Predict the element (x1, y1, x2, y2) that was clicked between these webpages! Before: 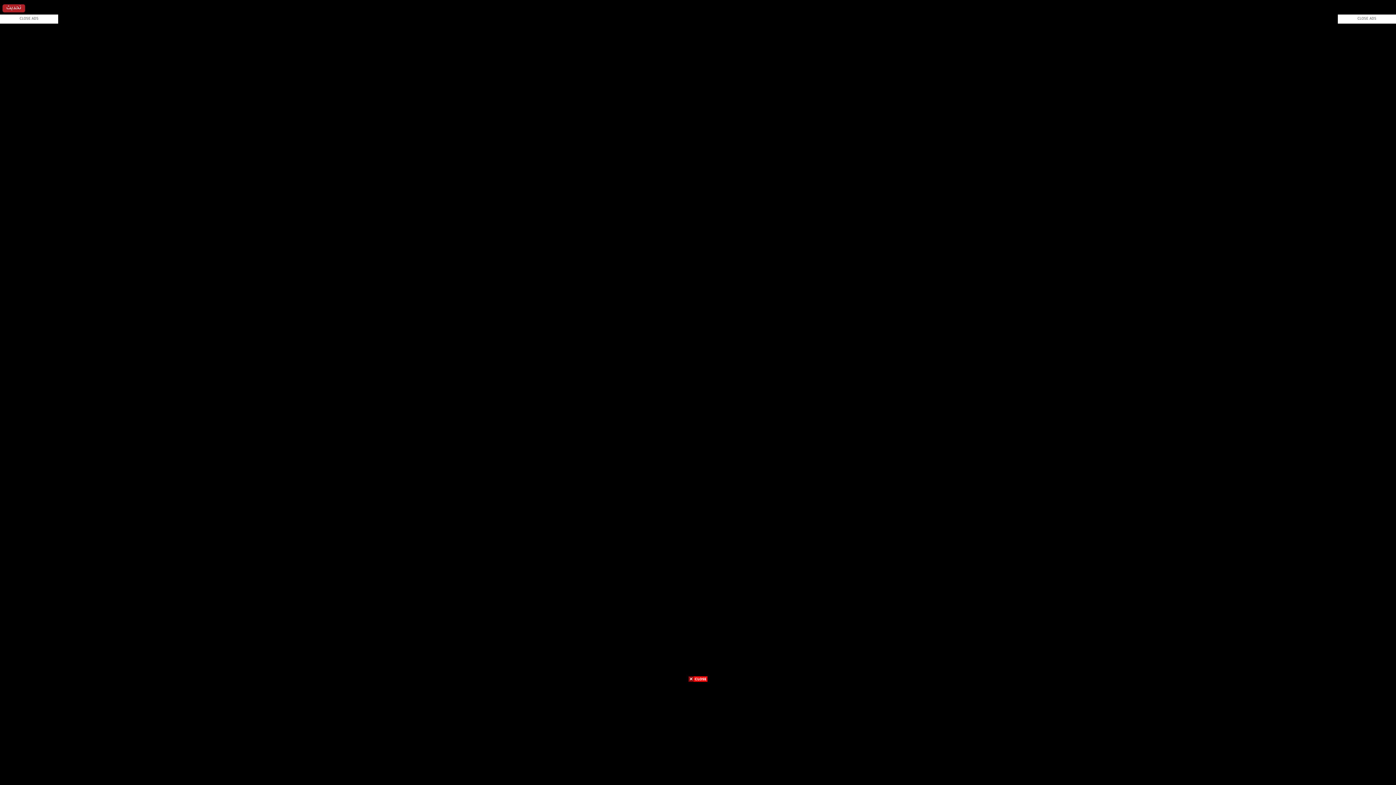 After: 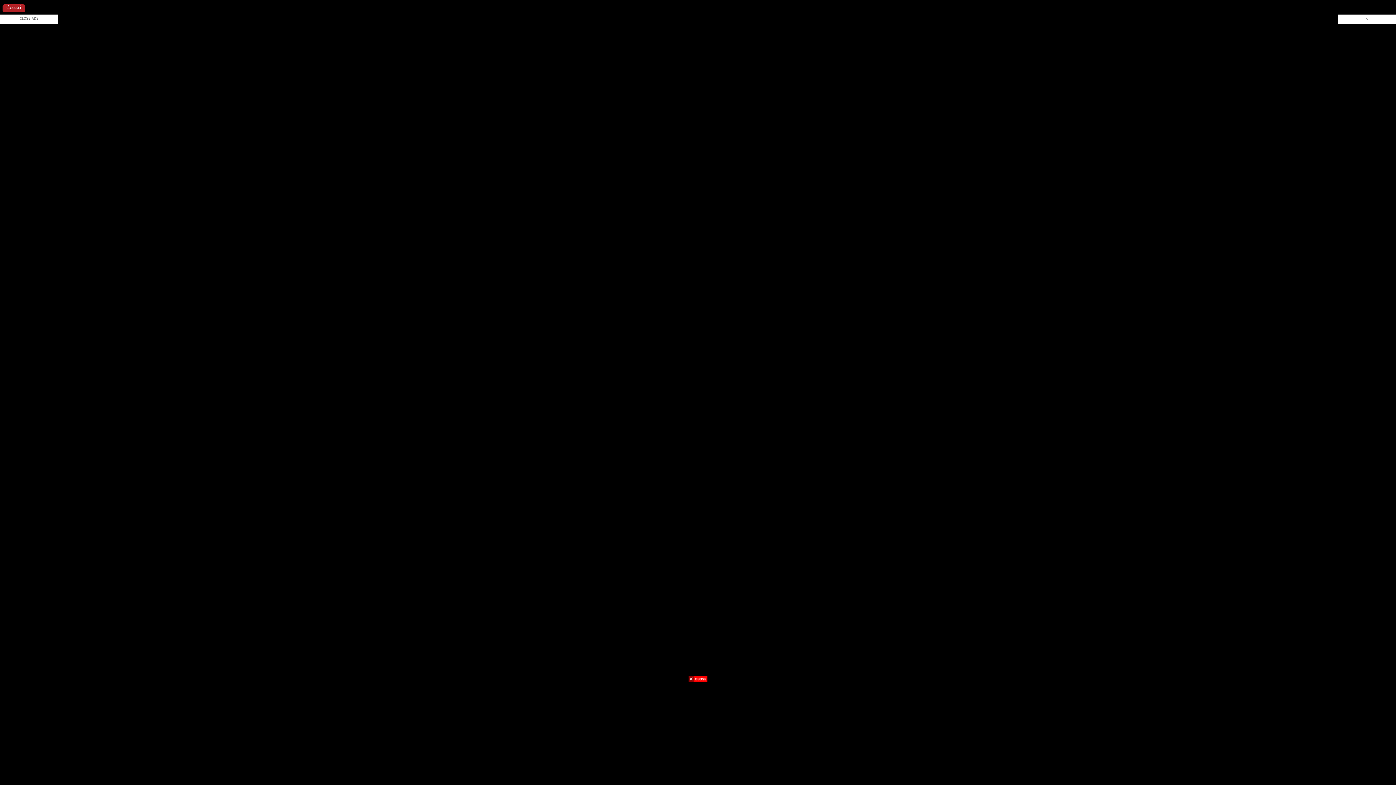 Action: label: Close Ads bbox: (1338, 14, 1396, 23)